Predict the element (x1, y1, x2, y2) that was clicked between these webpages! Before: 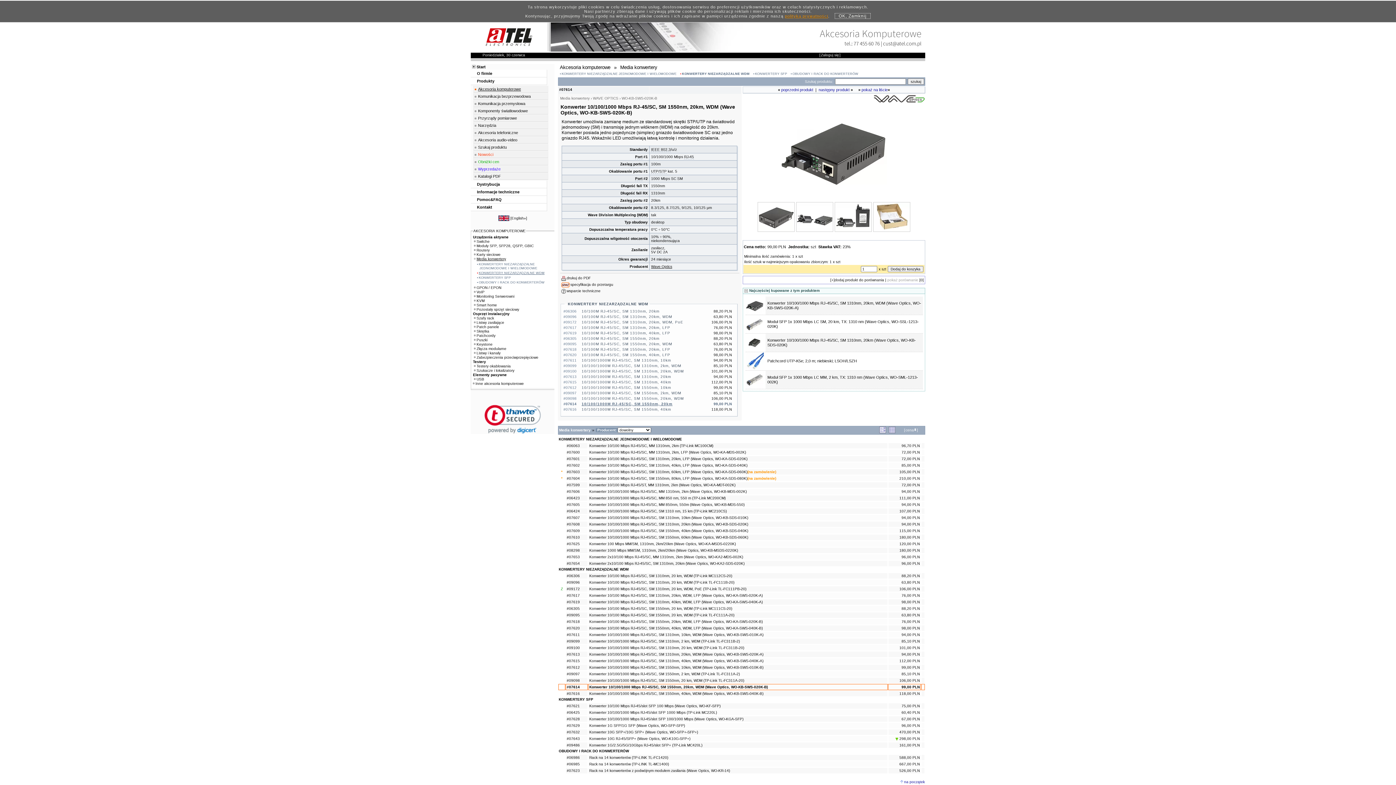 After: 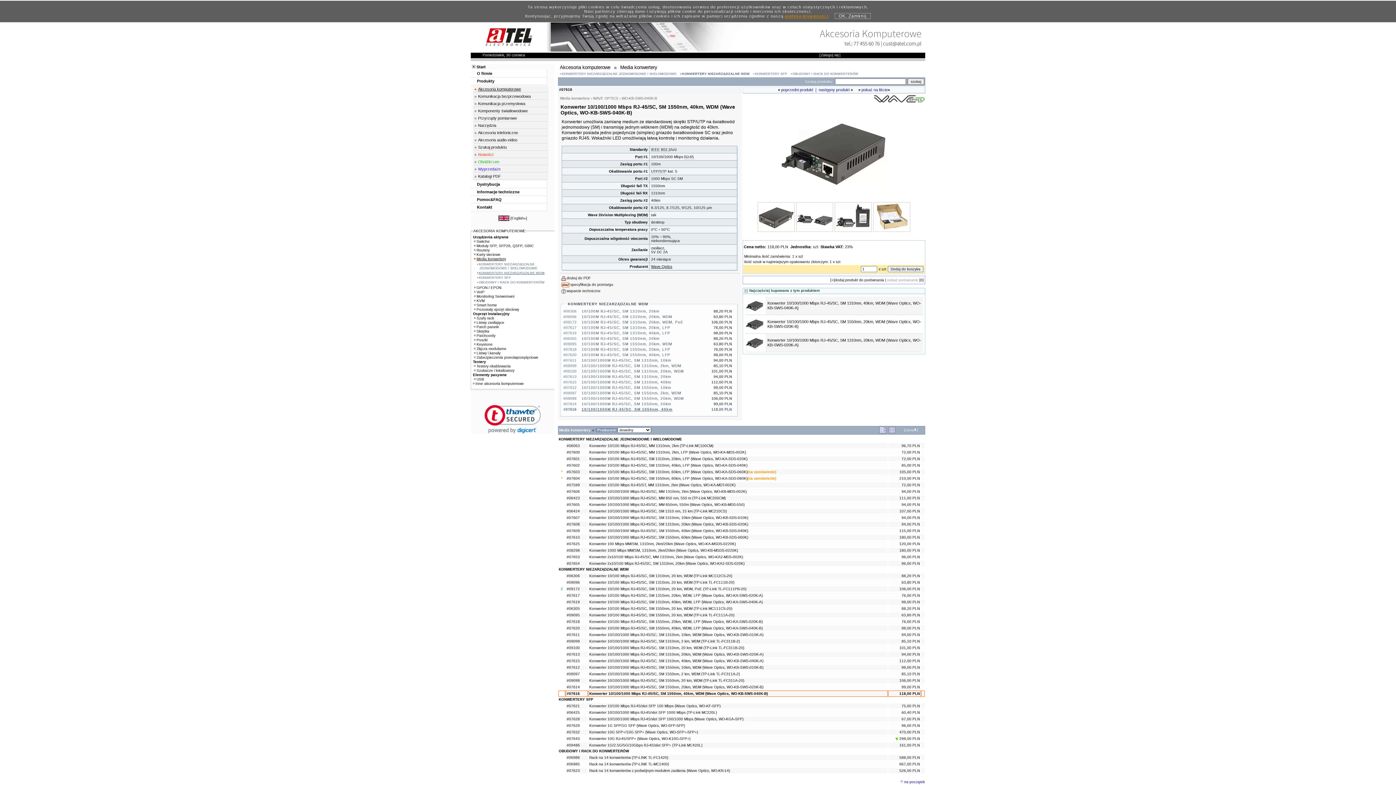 Action: label: następny produkt bbox: (818, 87, 849, 92)